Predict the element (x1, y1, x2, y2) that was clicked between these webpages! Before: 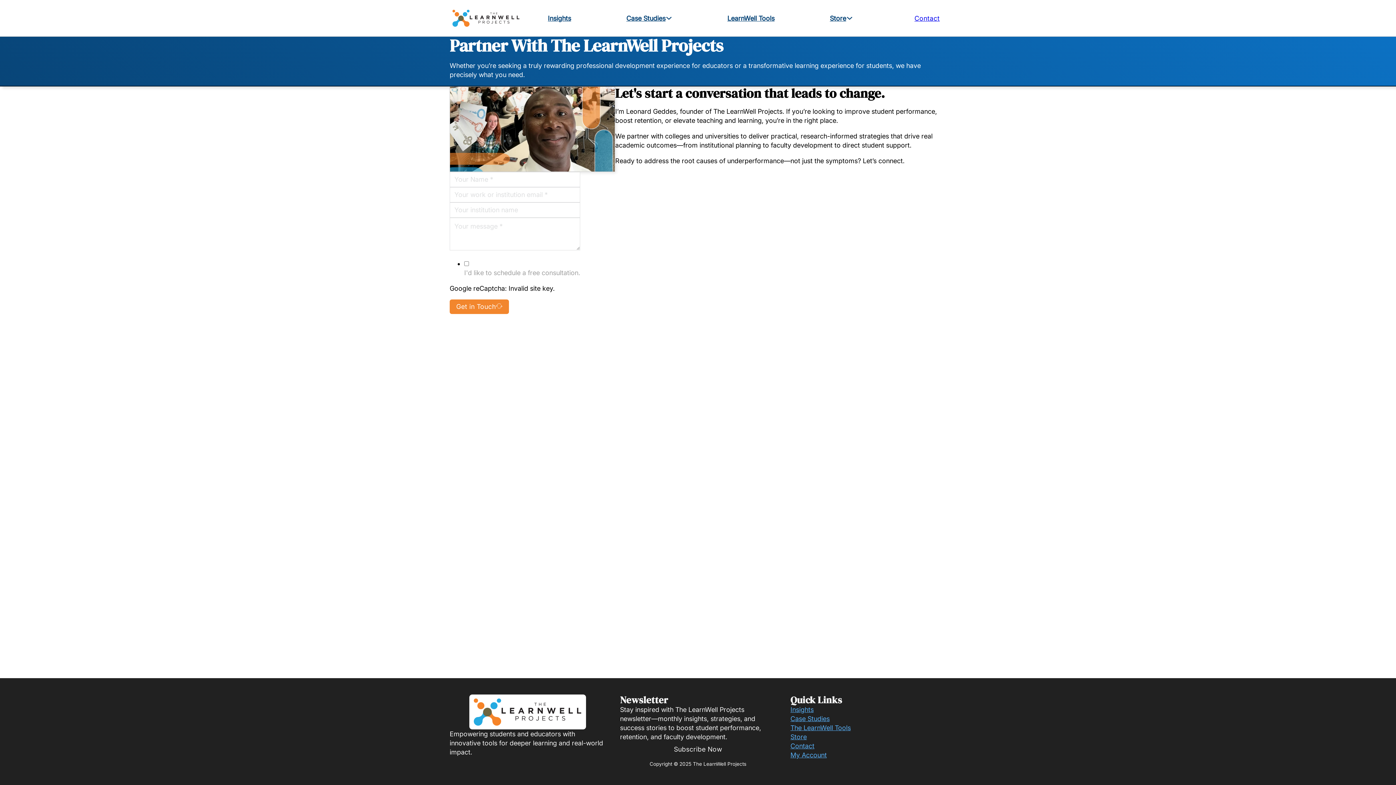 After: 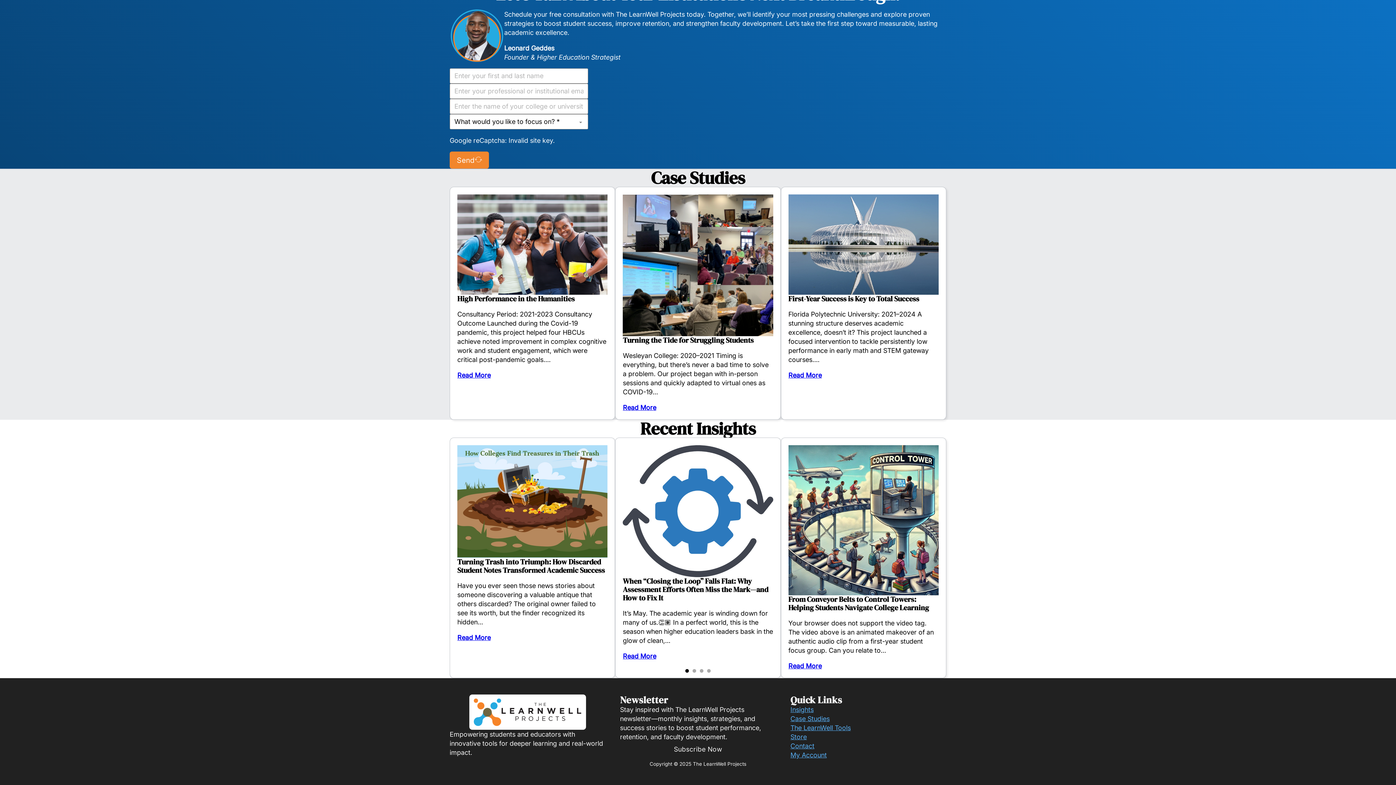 Action: bbox: (790, 714, 829, 723) label: Case Studies